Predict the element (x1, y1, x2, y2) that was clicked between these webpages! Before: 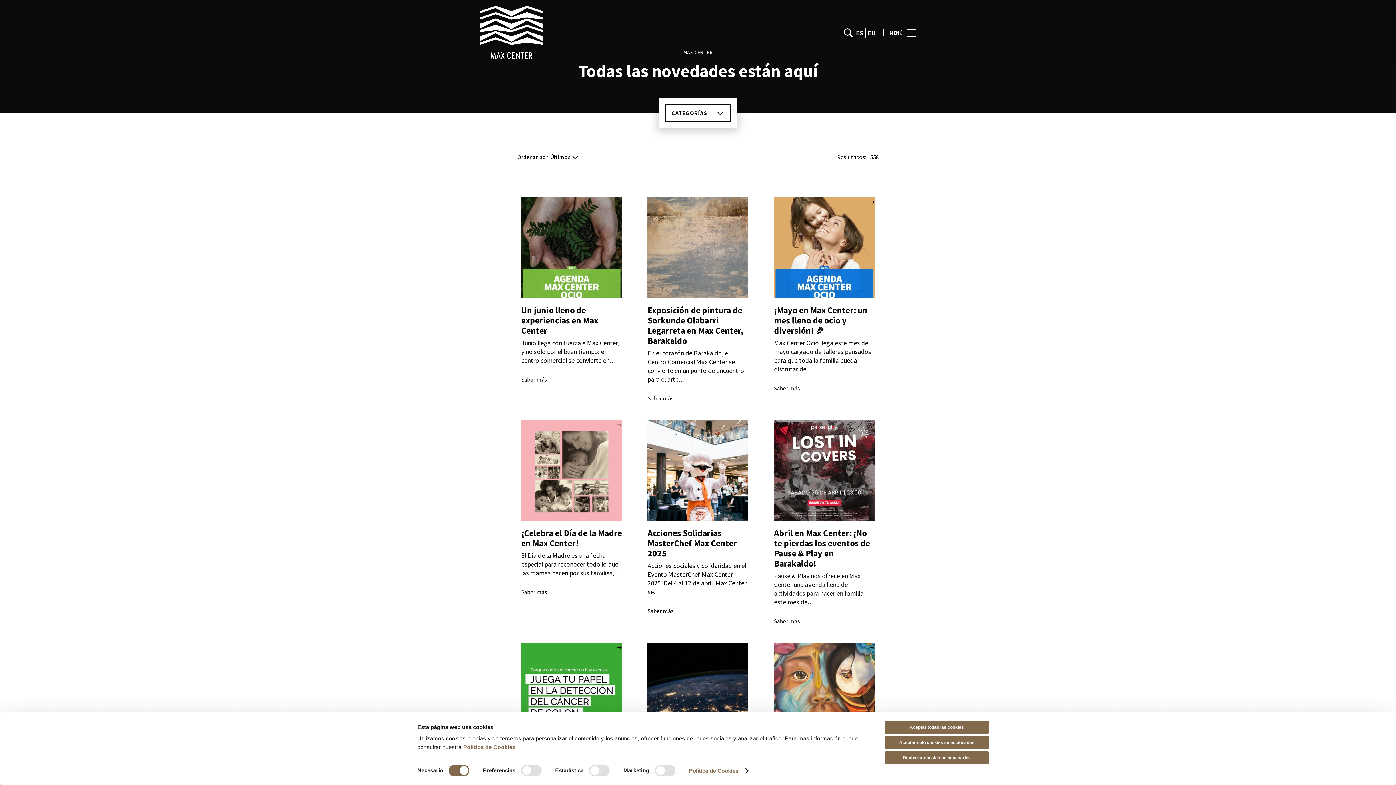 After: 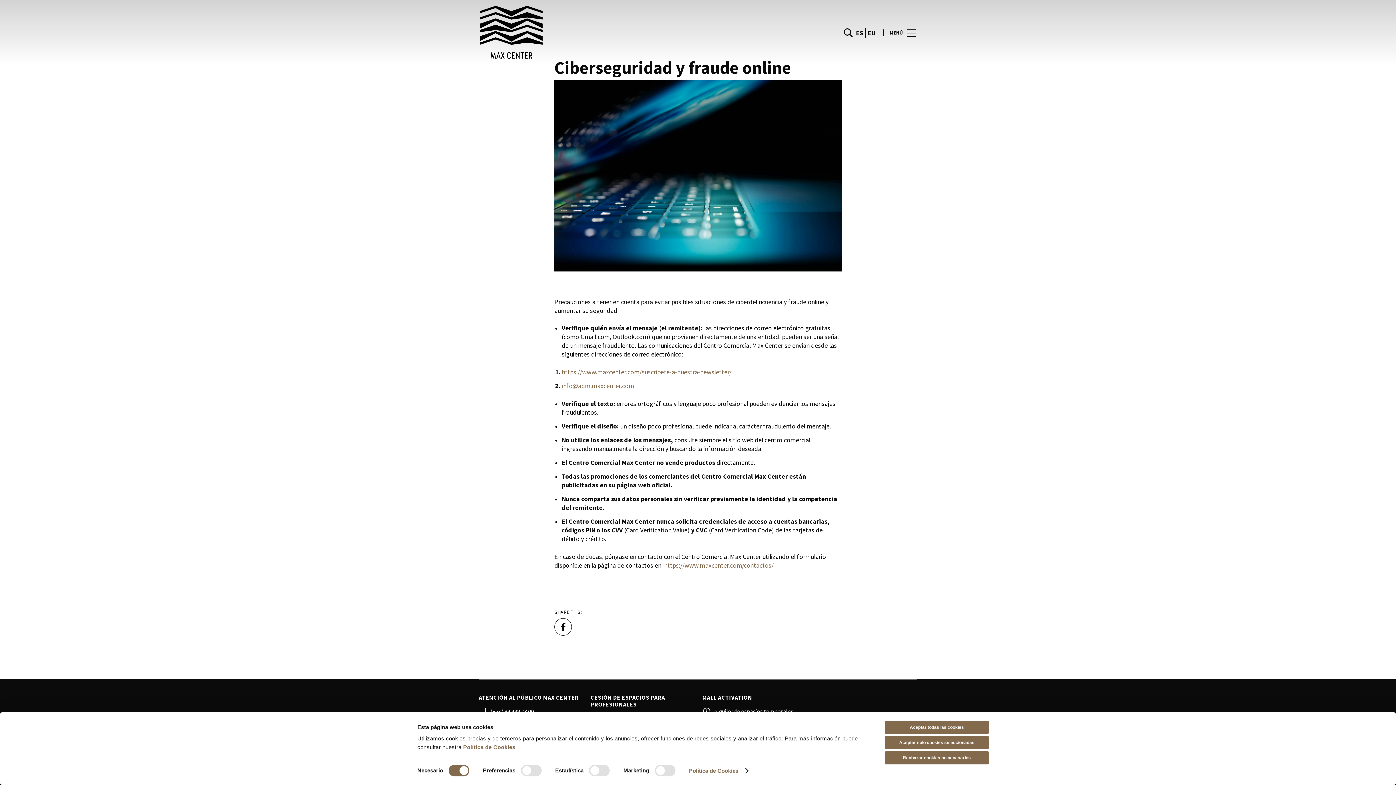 Action: bbox: (478, 583, 555, 590) label: Ciberseguridad y Fraude Online